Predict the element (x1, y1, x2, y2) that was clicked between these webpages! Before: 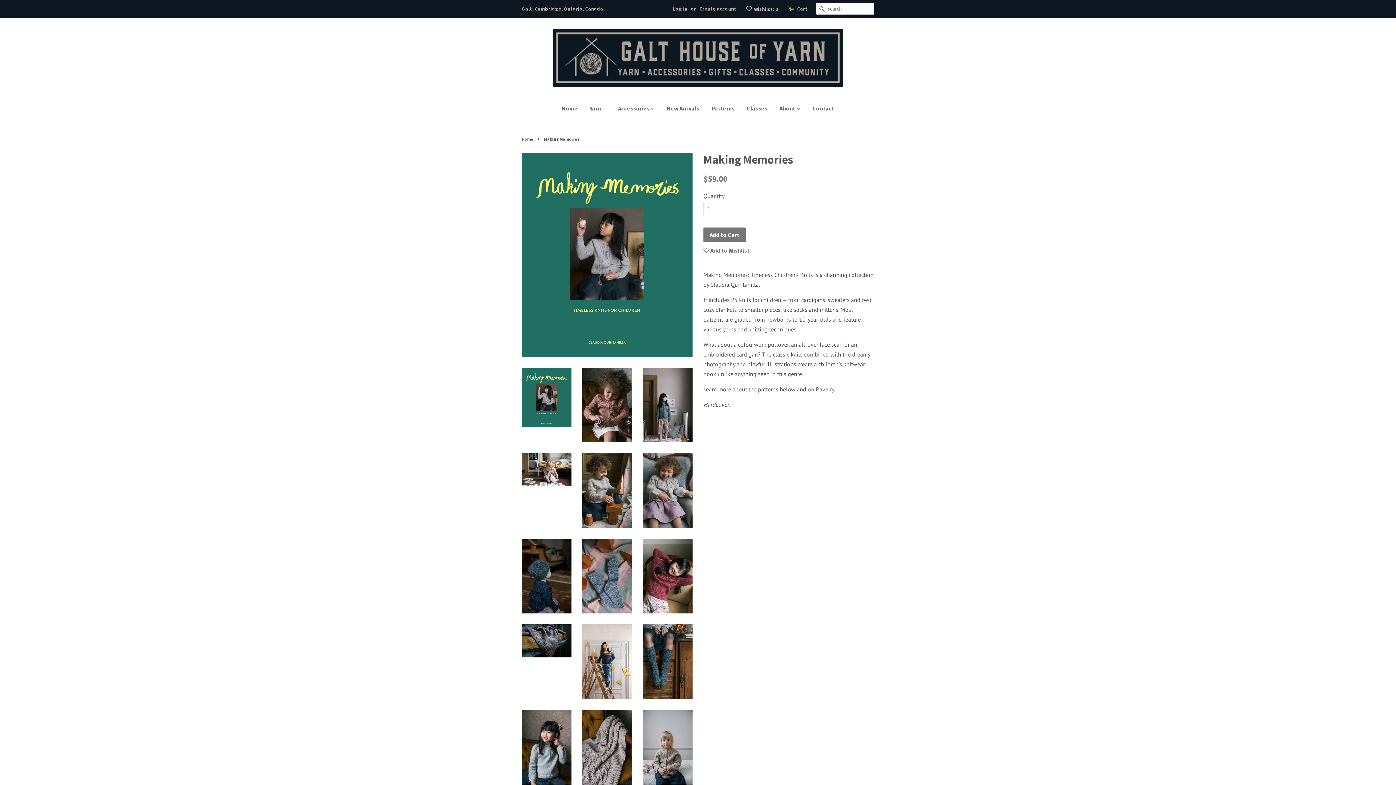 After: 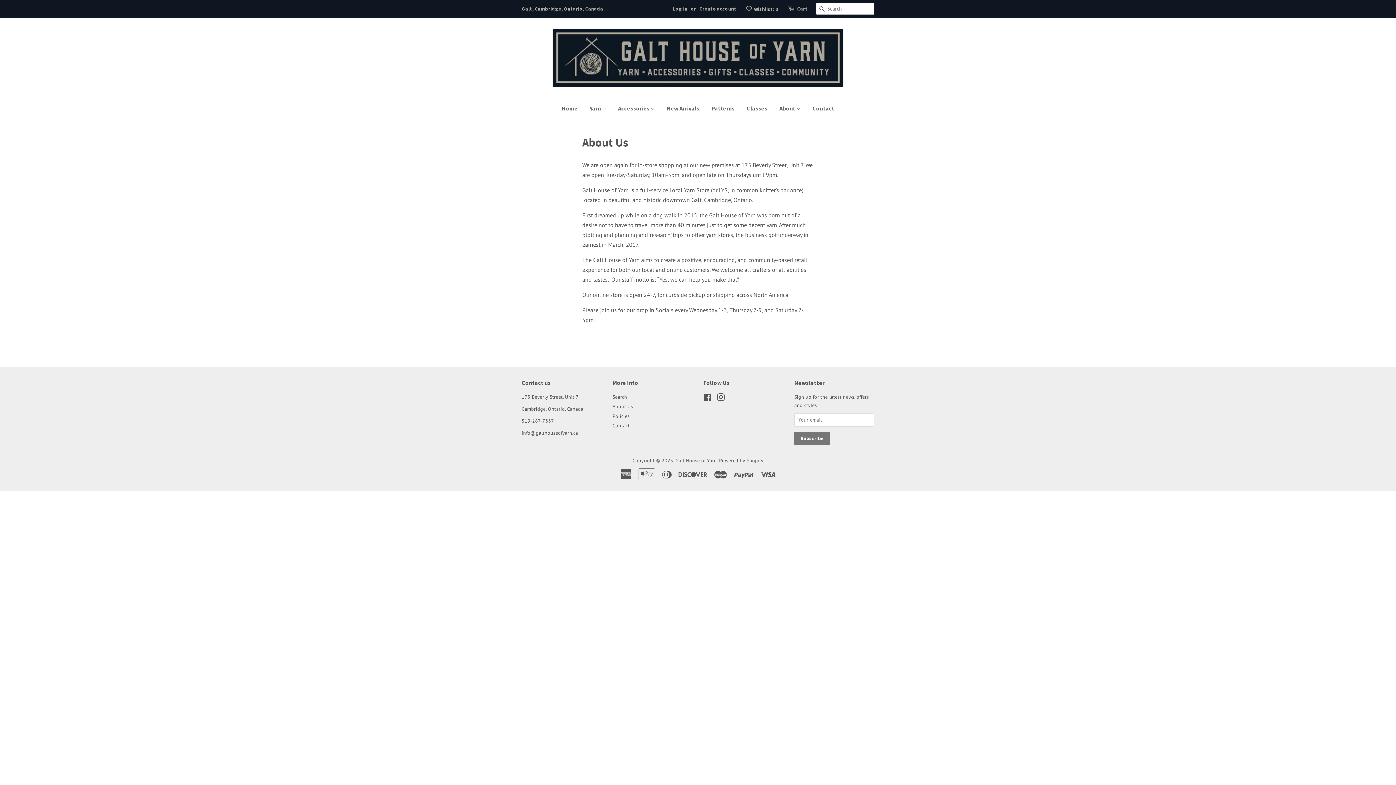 Action: label: About  bbox: (774, 98, 806, 118)